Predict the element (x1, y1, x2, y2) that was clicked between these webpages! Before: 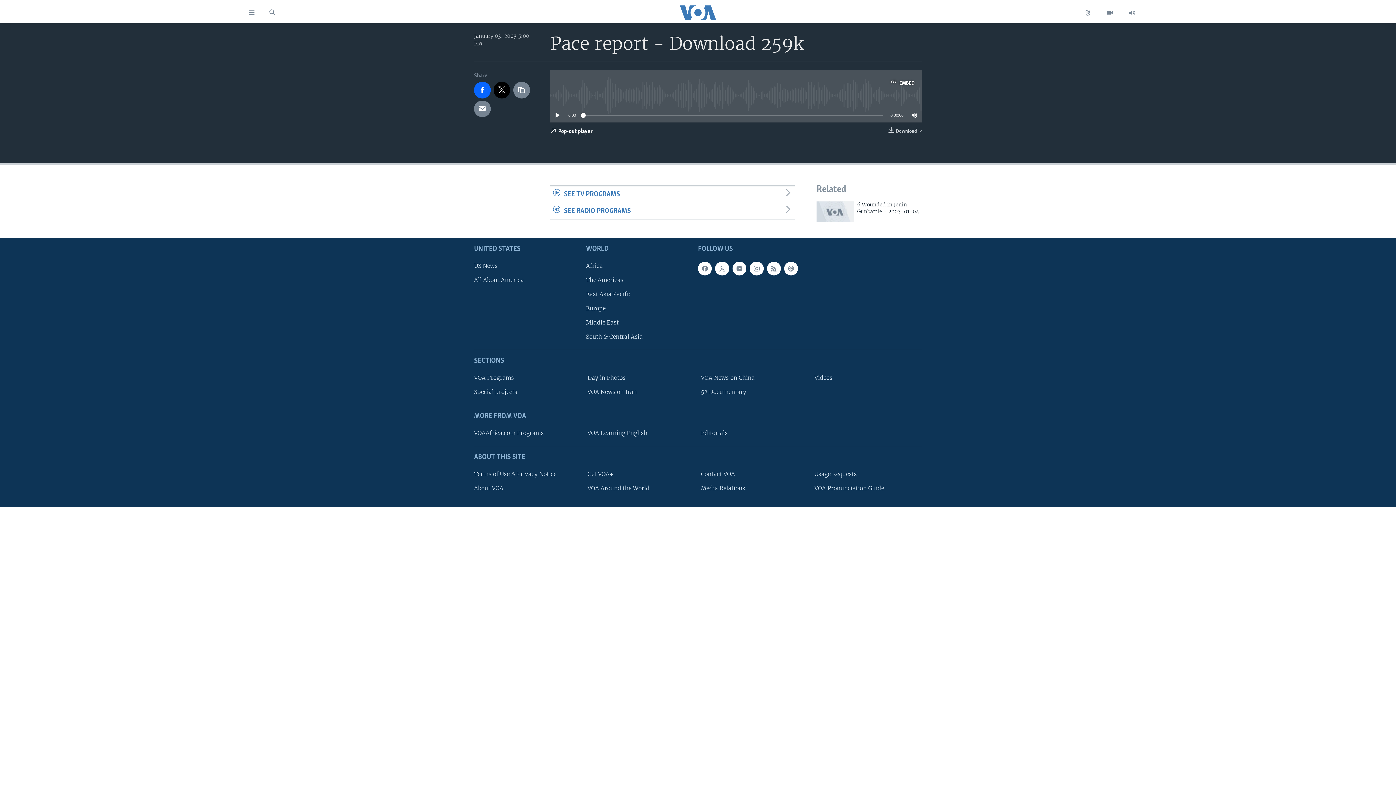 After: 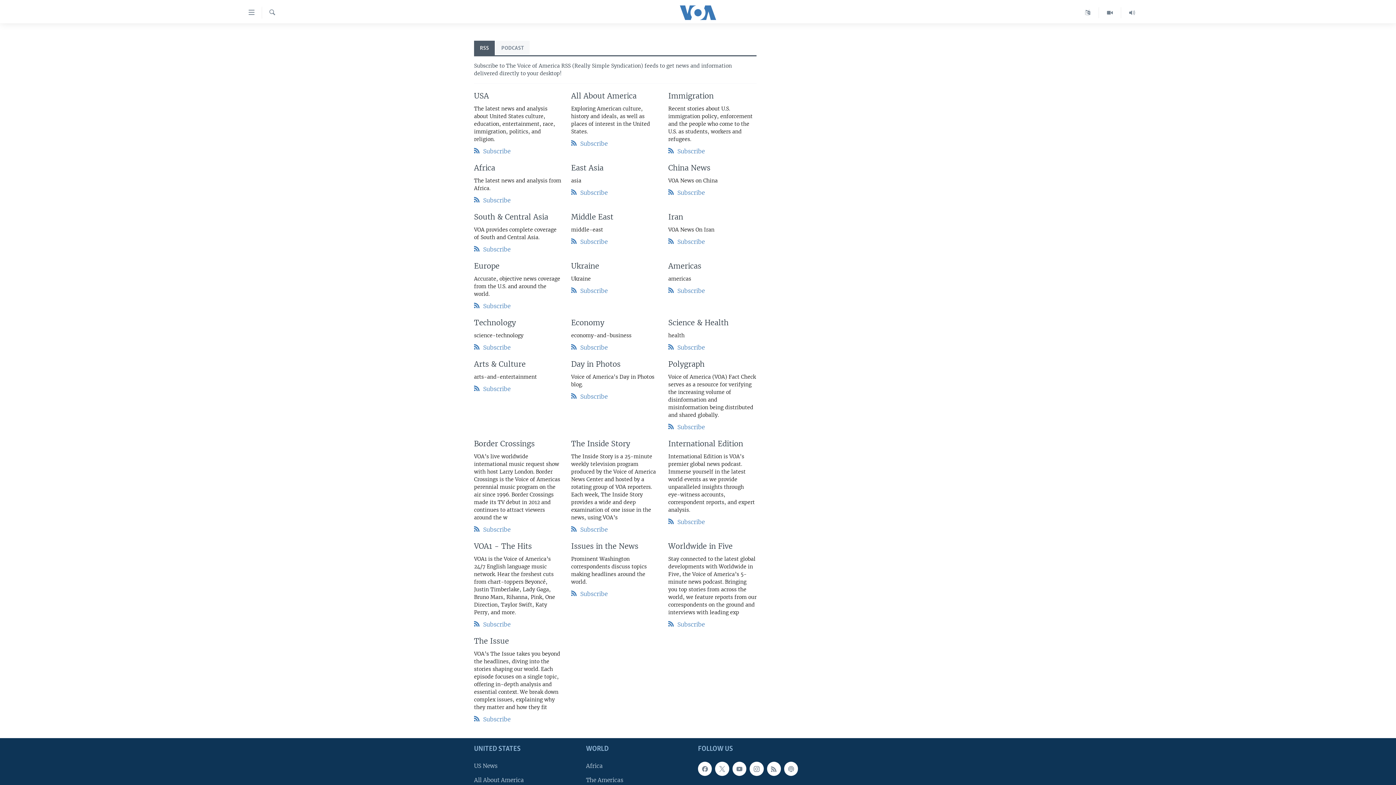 Action: bbox: (767, 261, 781, 275)